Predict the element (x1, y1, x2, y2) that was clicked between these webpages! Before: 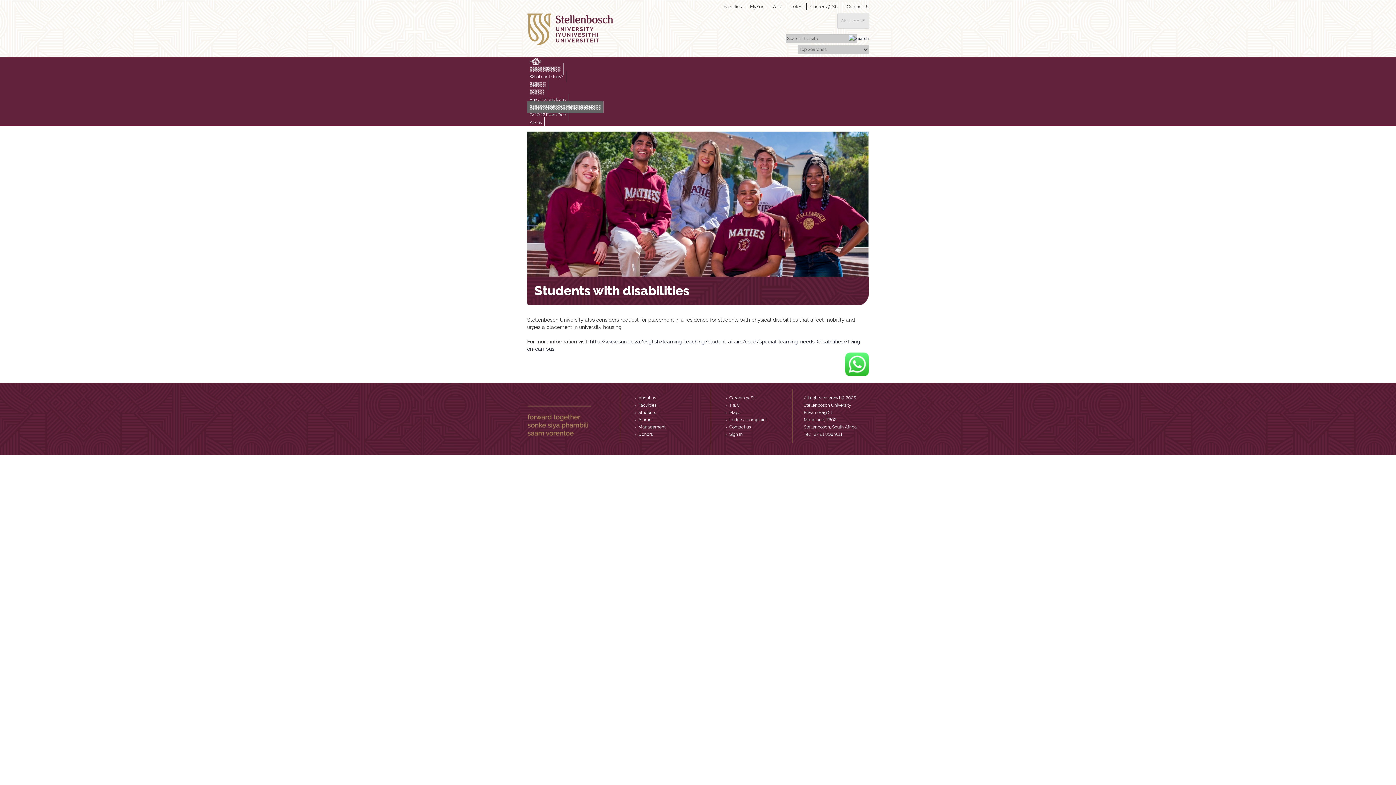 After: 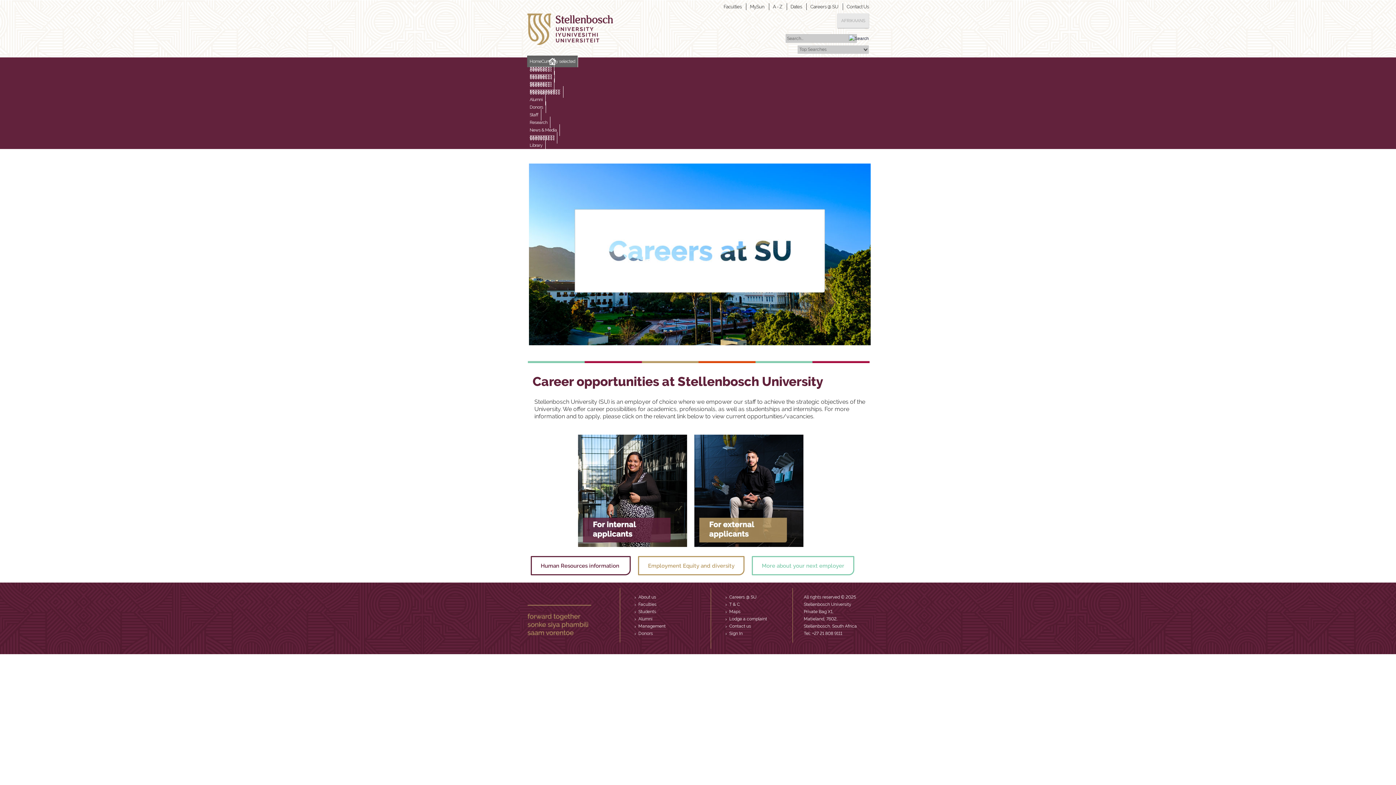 Action: bbox: (729, 395, 756, 400) label: Careers @ SU